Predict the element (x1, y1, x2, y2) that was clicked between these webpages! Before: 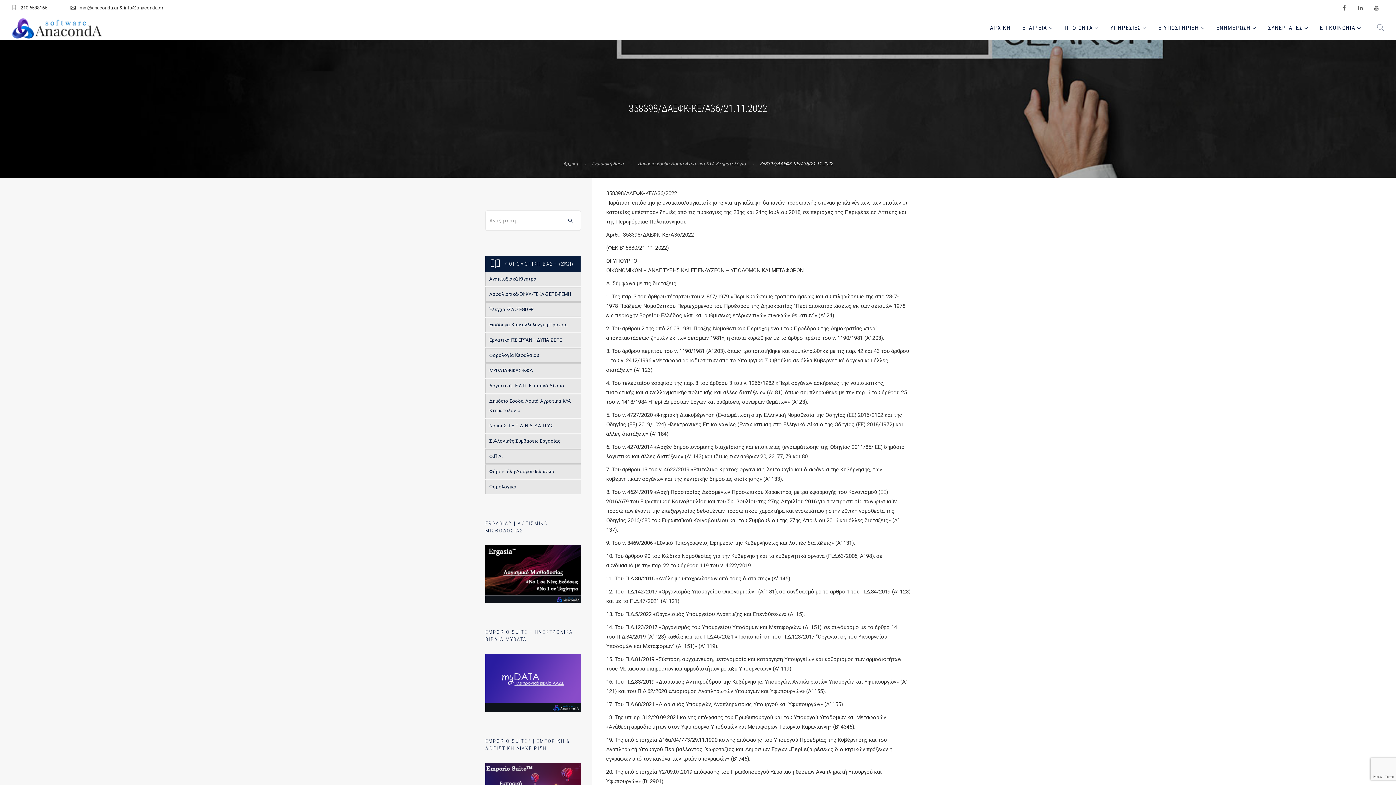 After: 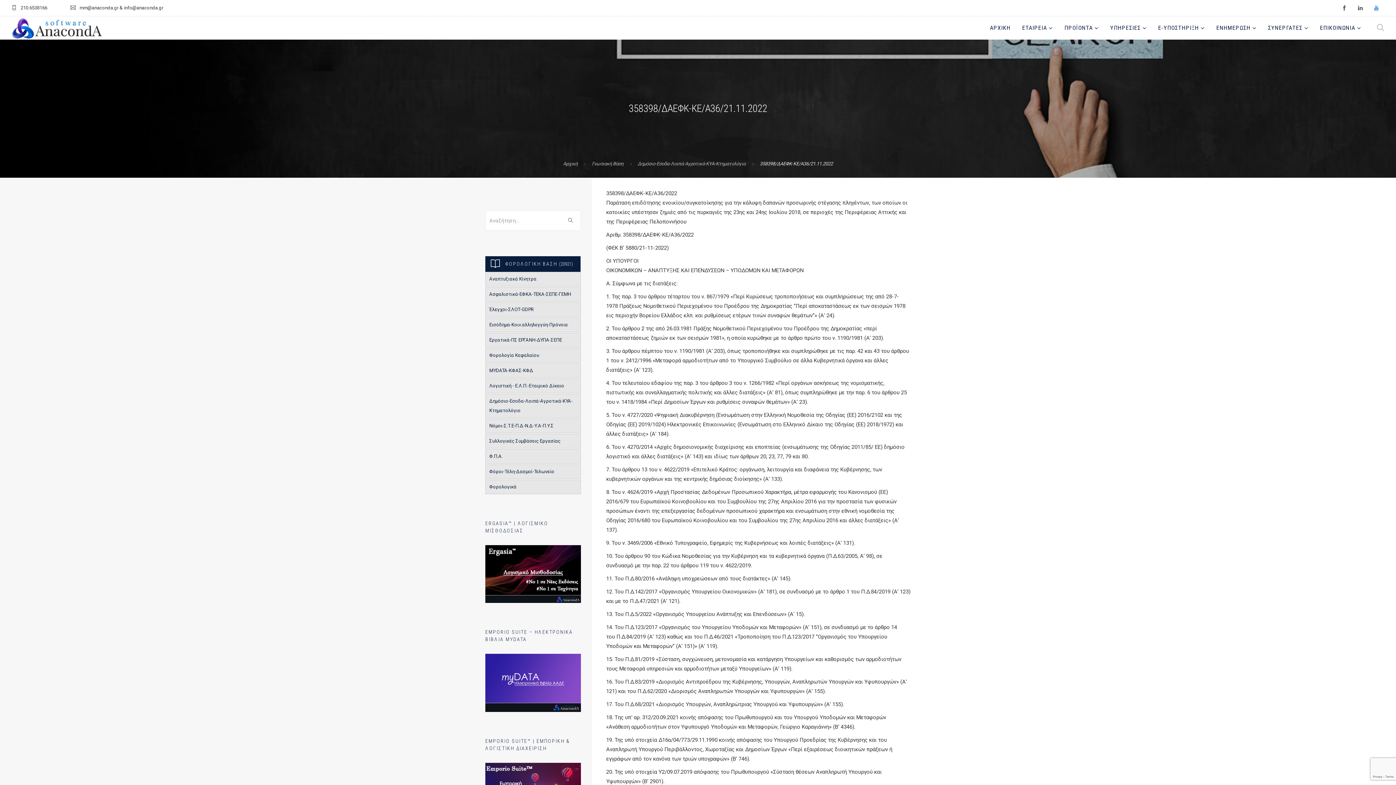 Action: bbox: (1368, 0, 1384, 16)